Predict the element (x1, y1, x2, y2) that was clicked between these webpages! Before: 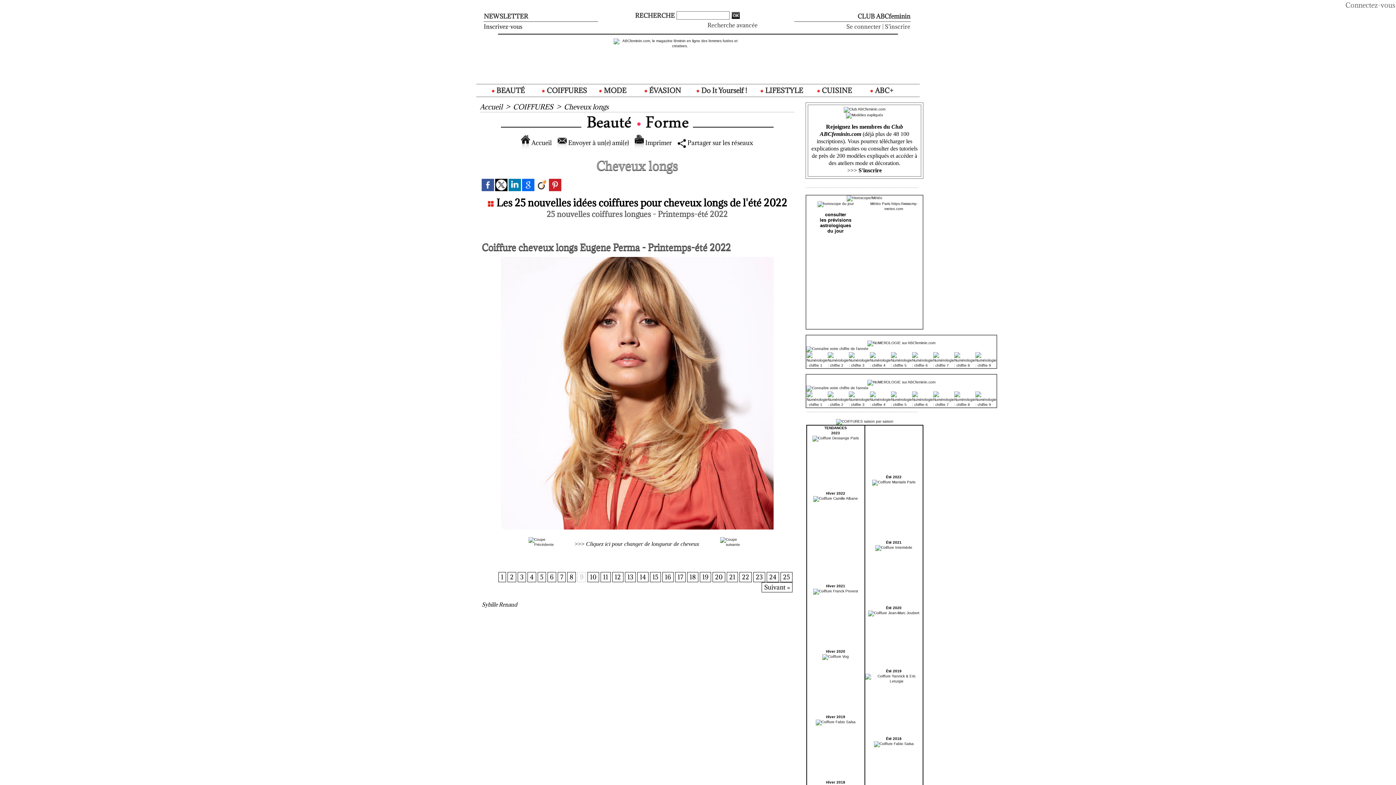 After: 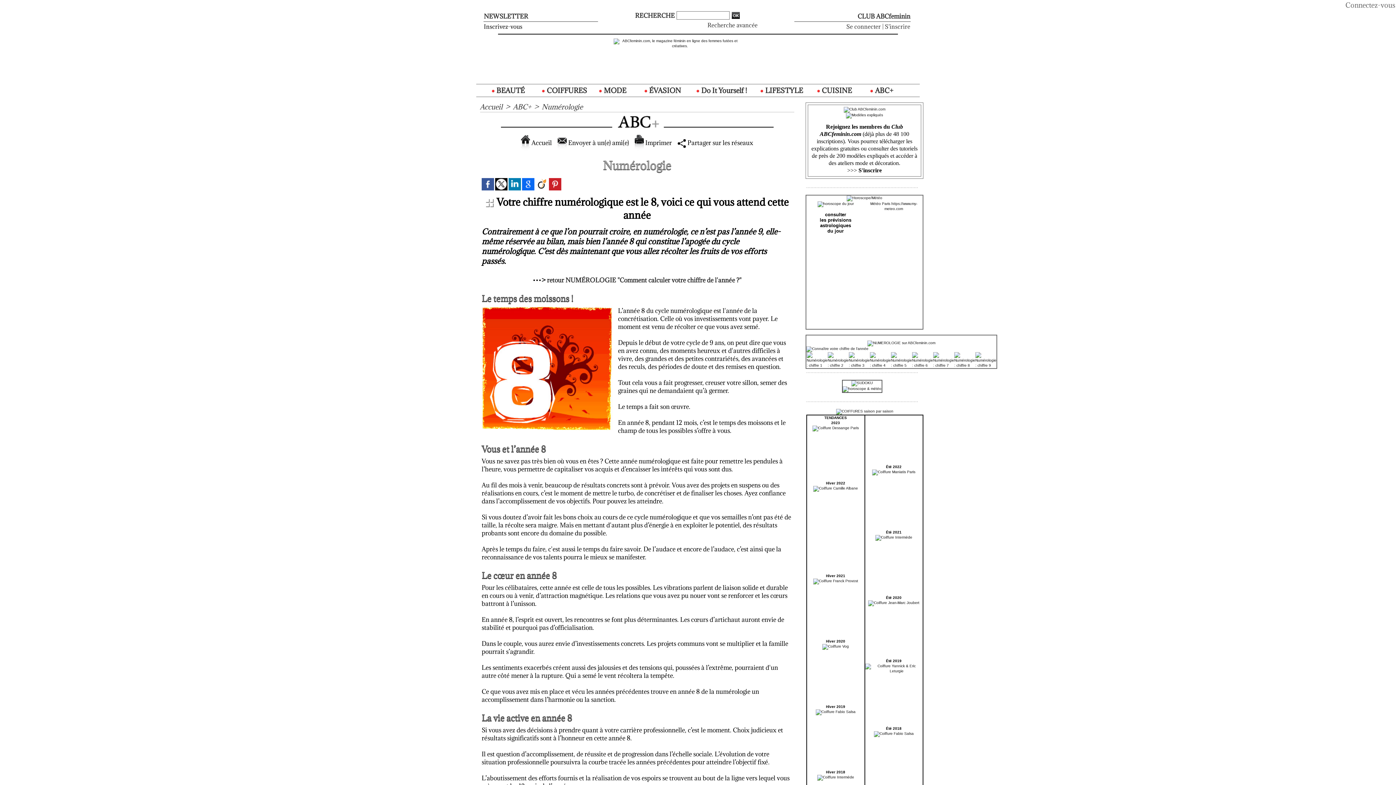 Action: bbox: (954, 392, 975, 396)